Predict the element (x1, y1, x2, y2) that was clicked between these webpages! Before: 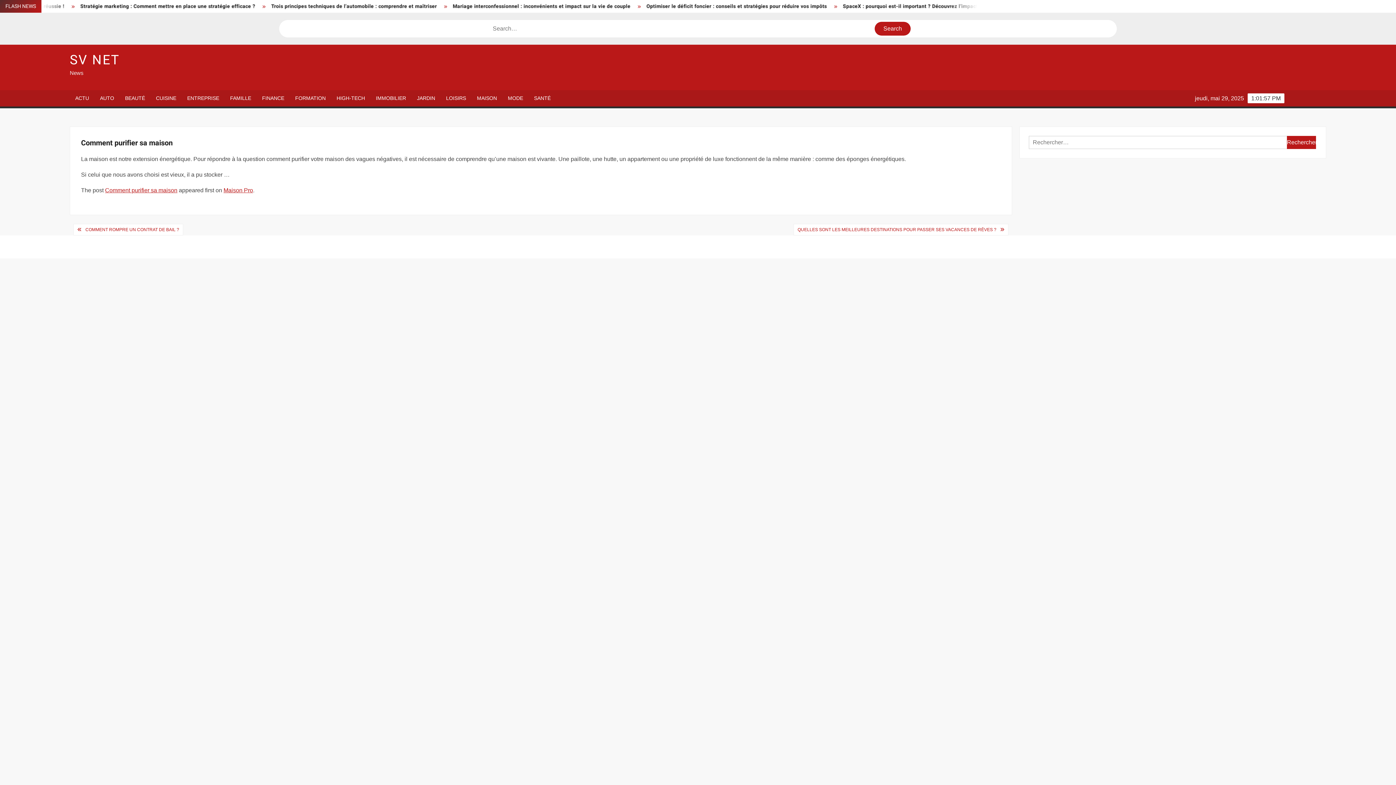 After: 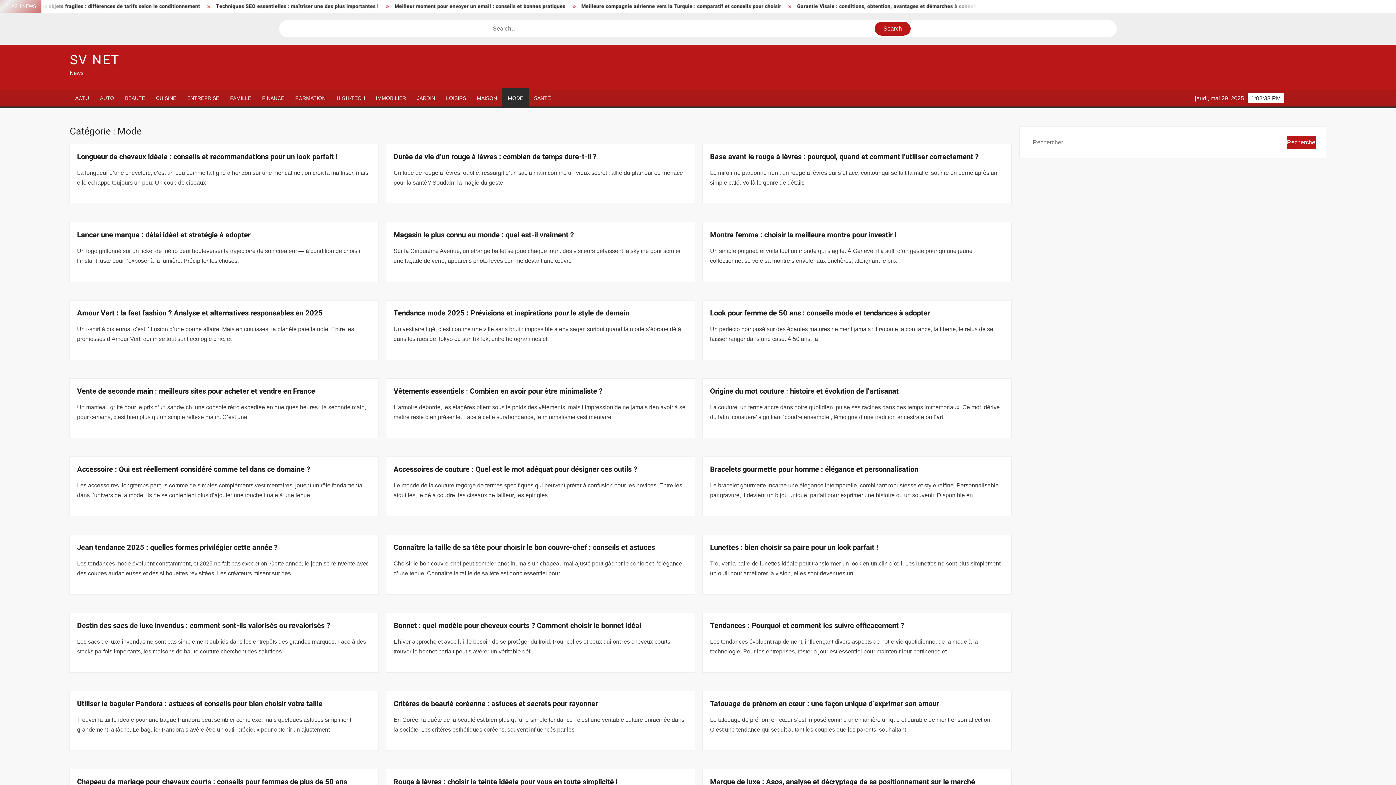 Action: label: MODE bbox: (502, 90, 528, 106)